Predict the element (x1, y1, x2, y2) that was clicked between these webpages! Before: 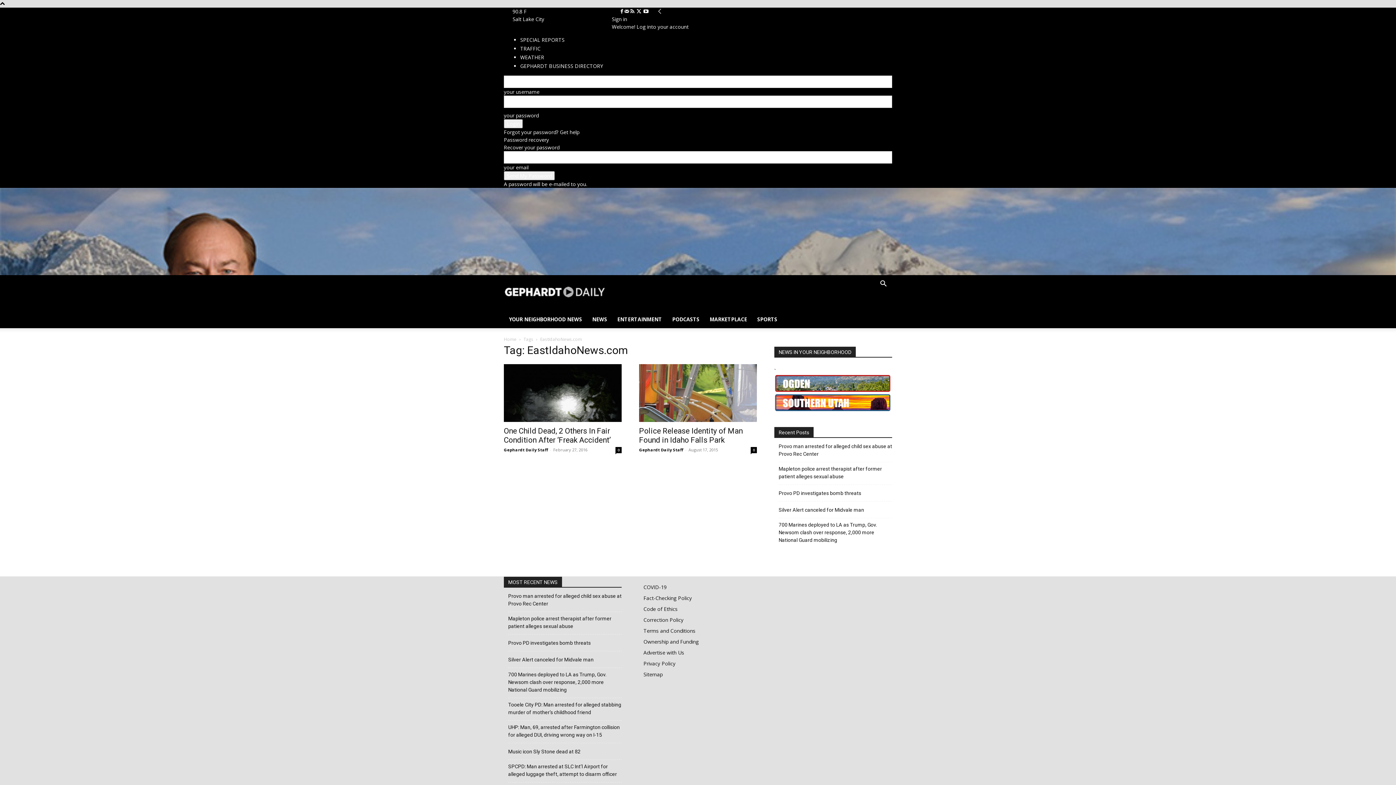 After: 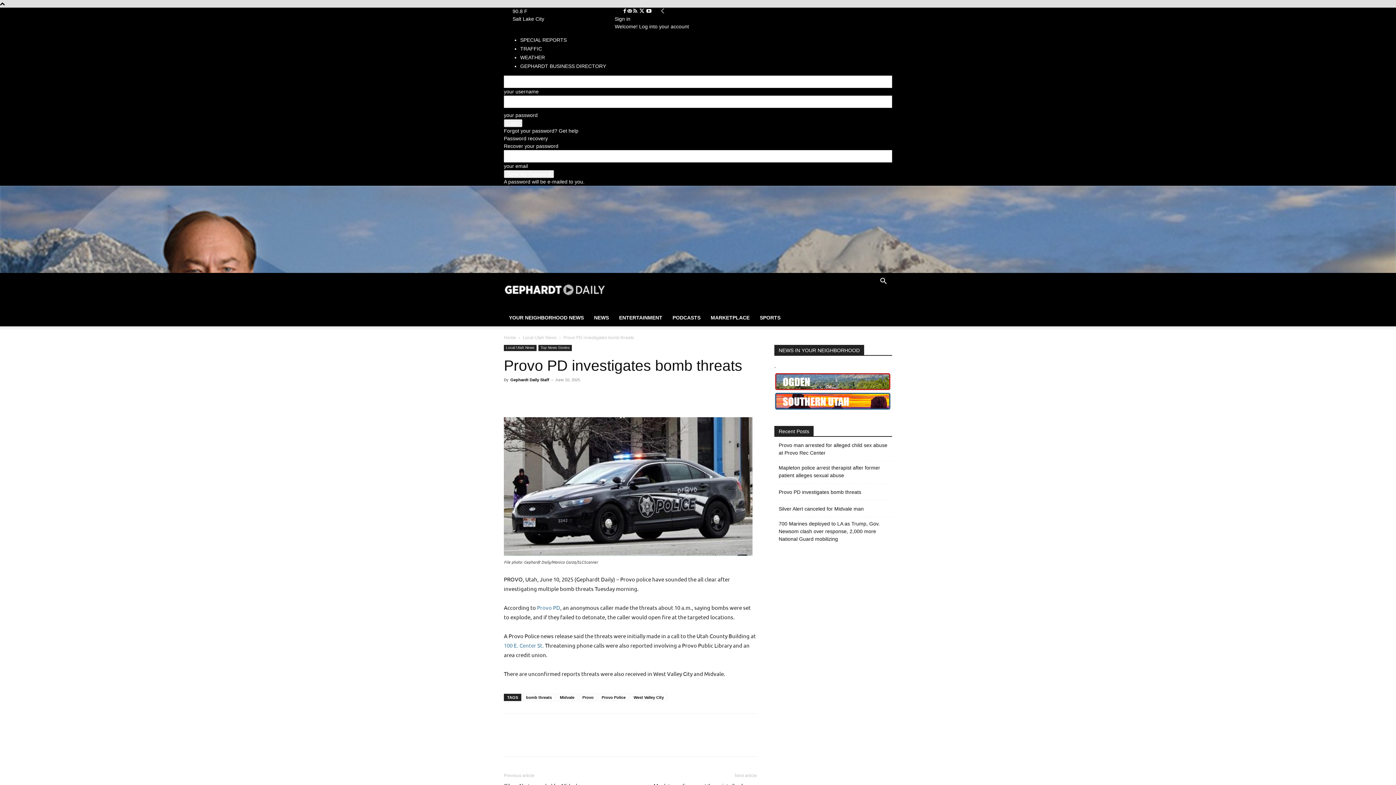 Action: label: Provo PD investigates bomb threats bbox: (778, 489, 861, 497)